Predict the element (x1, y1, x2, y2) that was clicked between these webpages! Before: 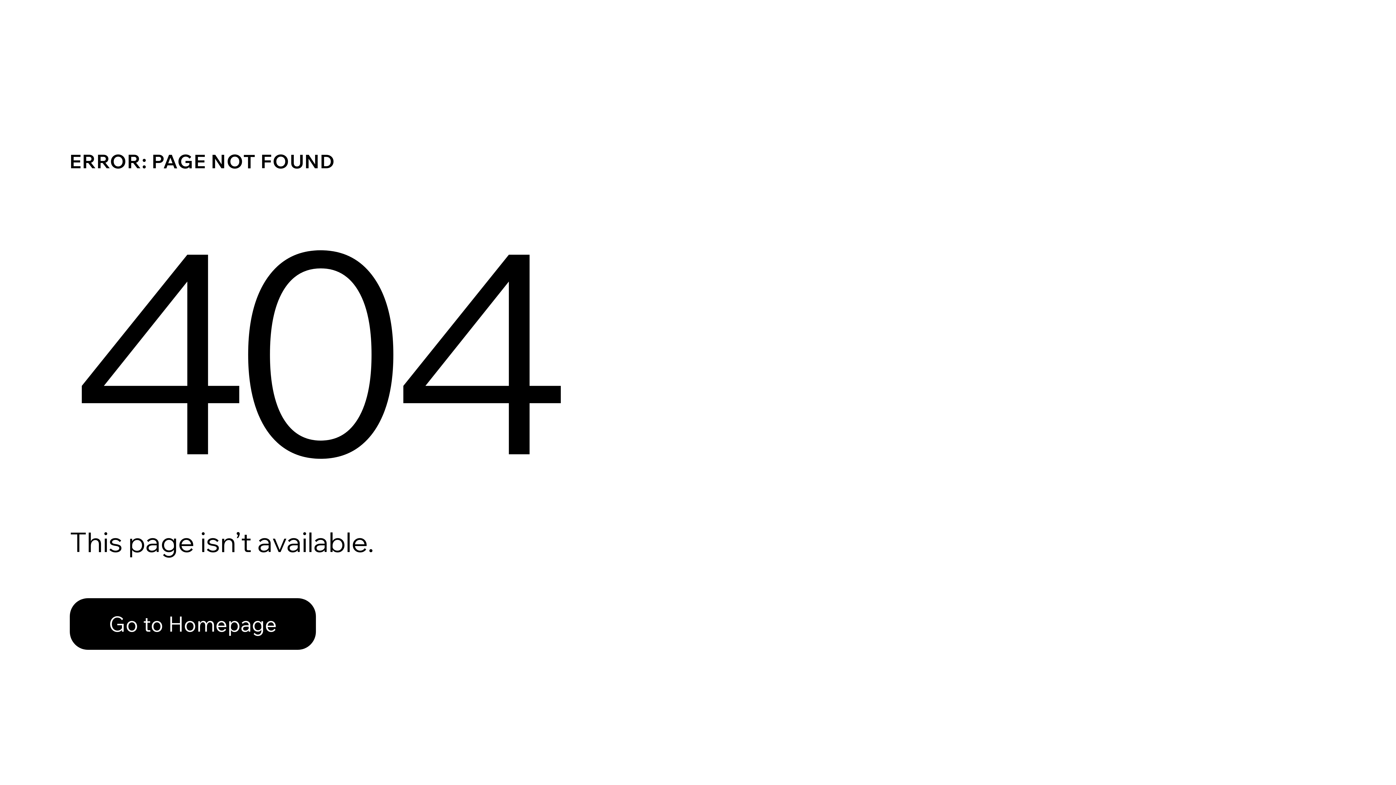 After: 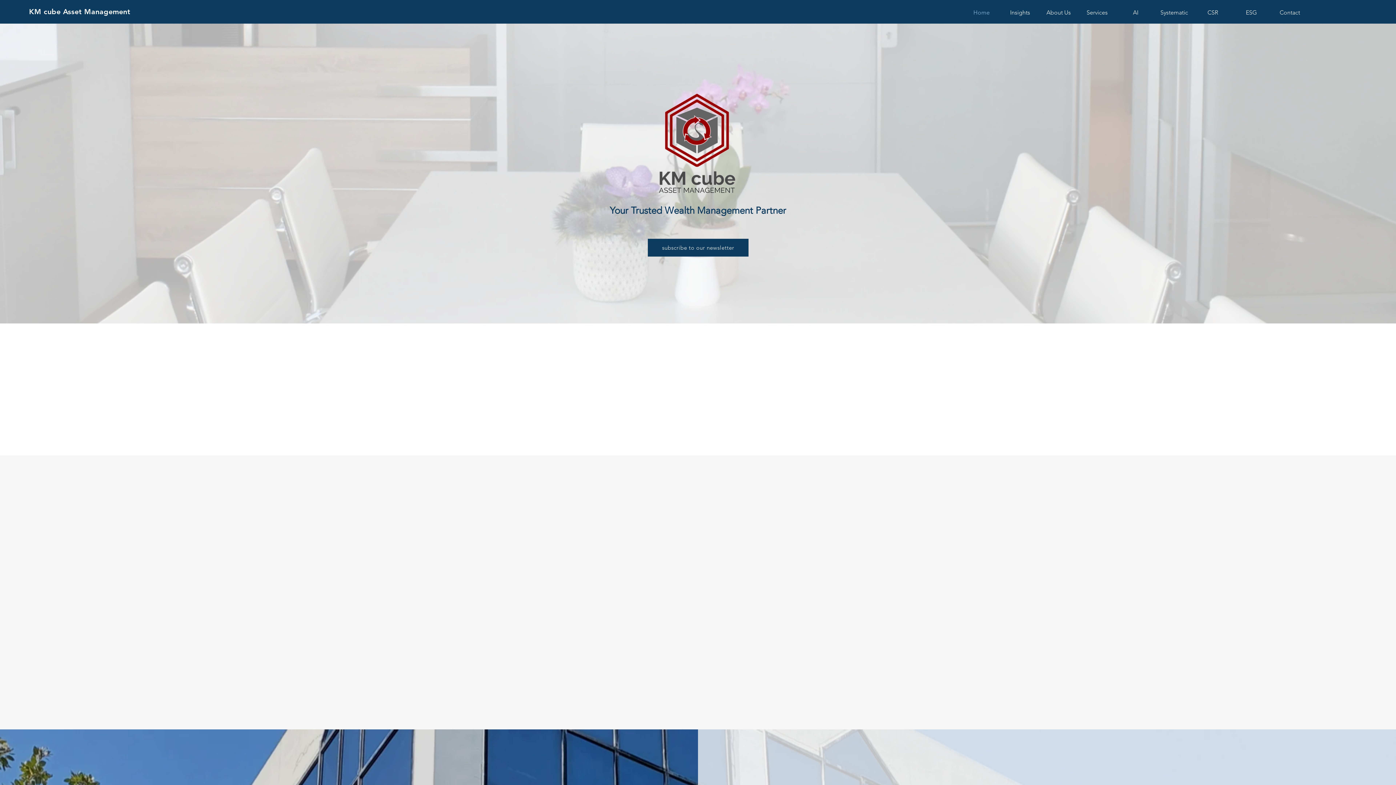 Action: bbox: (69, 598, 316, 650) label: Go to Homepage